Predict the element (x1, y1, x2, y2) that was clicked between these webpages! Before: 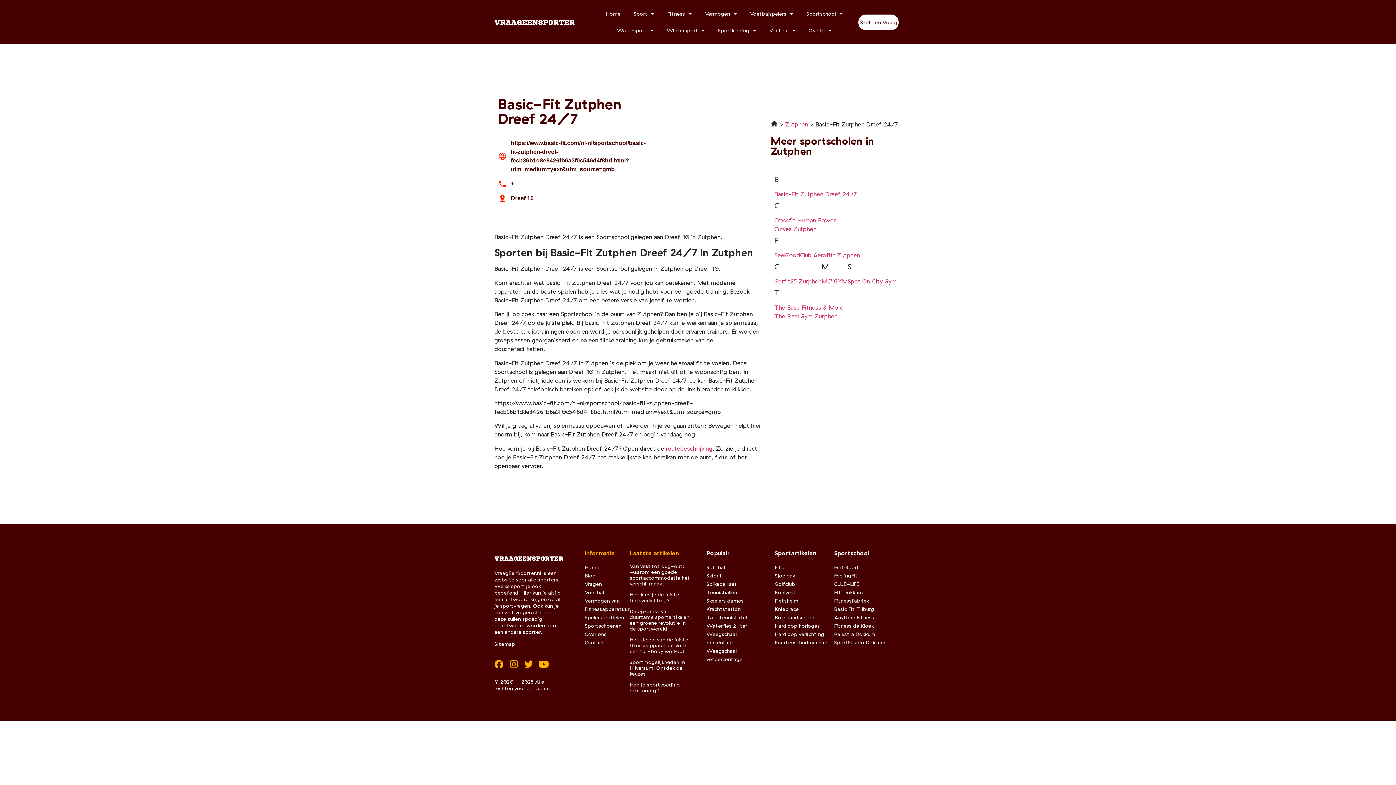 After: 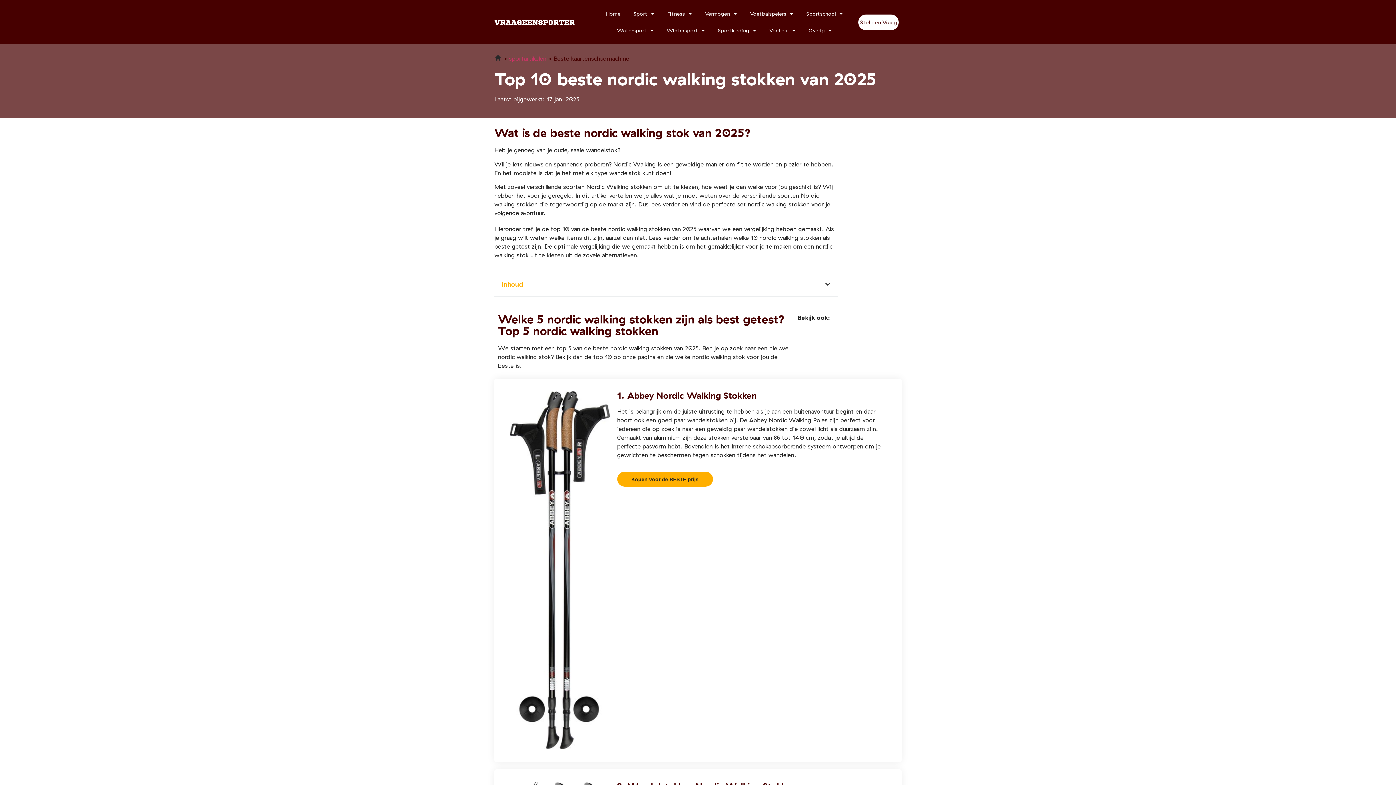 Action: bbox: (774, 639, 828, 646) label: Kaartenschudmachine